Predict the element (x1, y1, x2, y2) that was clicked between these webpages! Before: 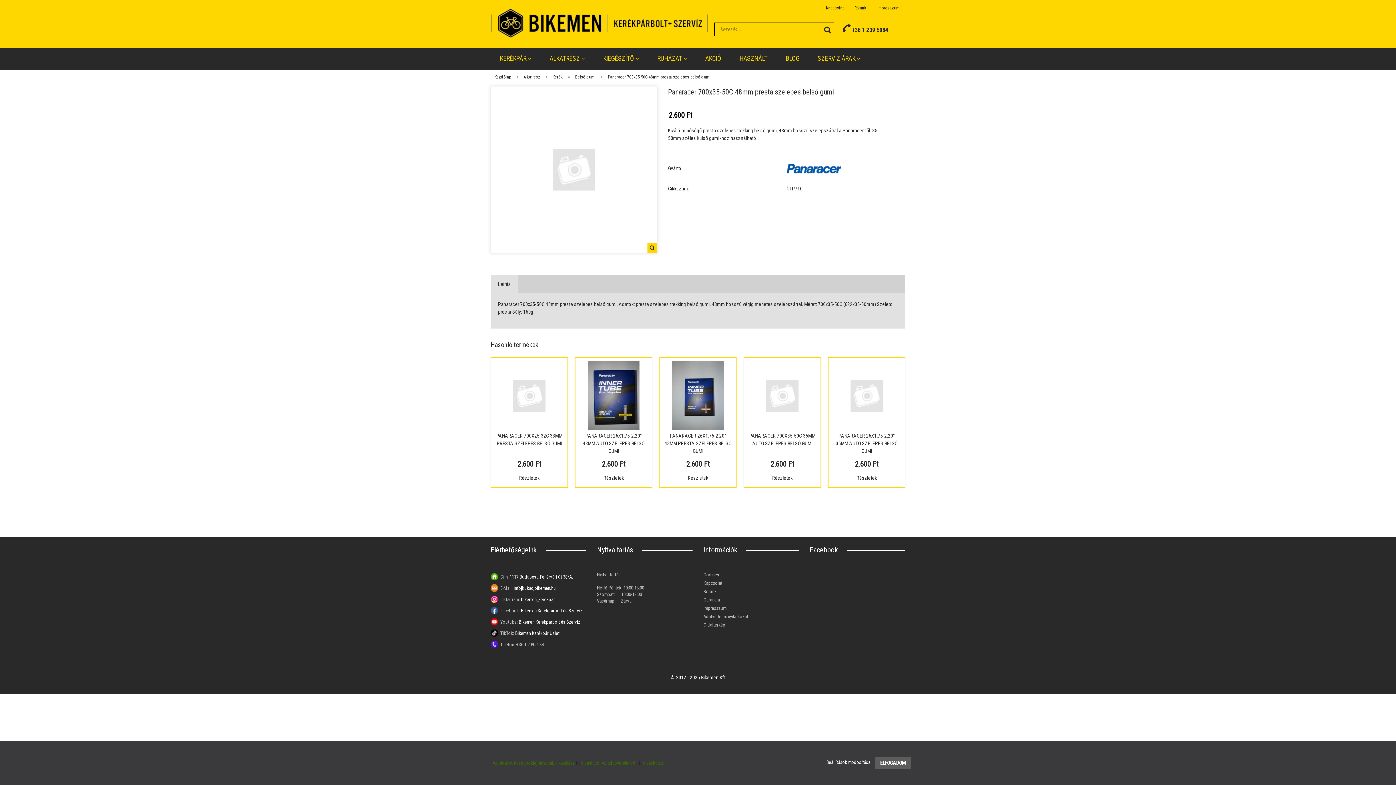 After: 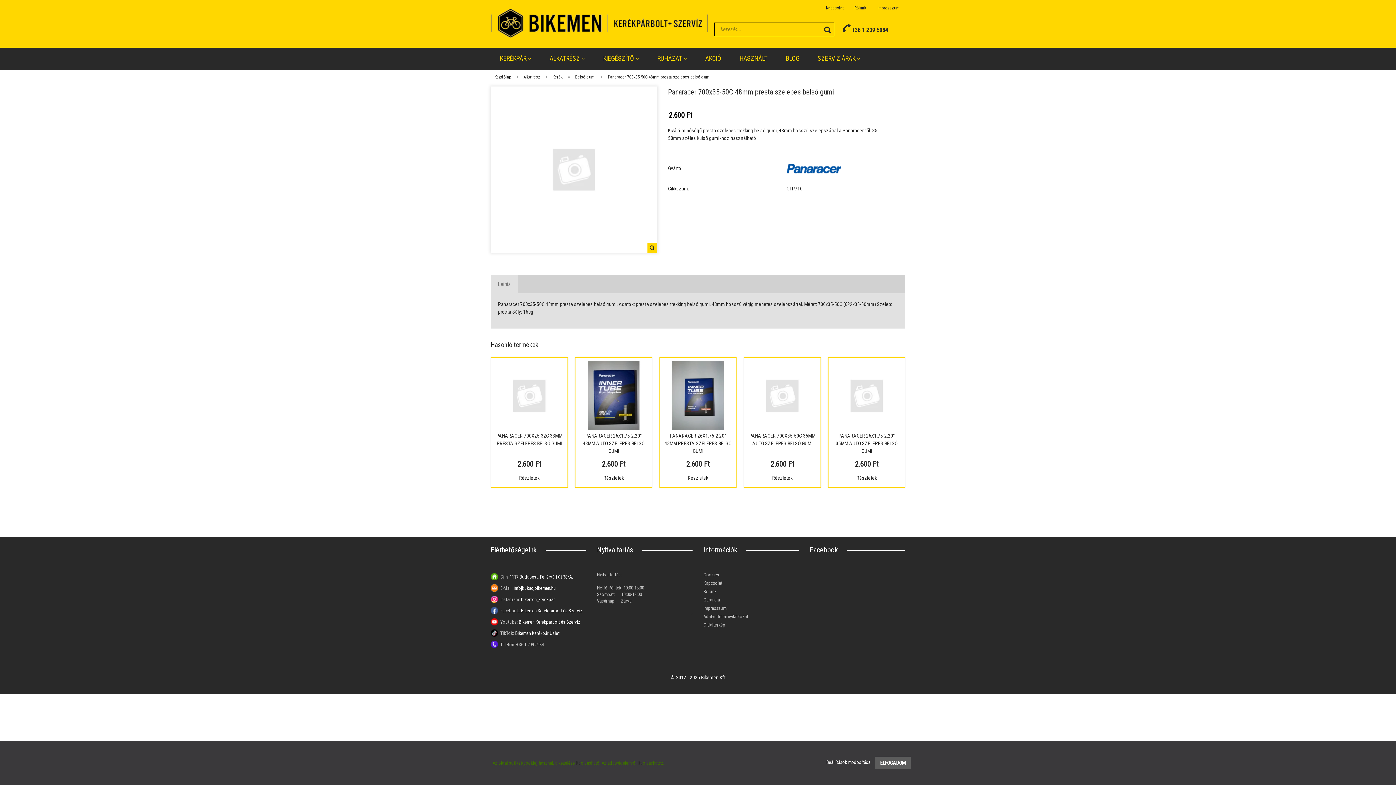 Action: bbox: (490, 275, 518, 293) label: Leírás